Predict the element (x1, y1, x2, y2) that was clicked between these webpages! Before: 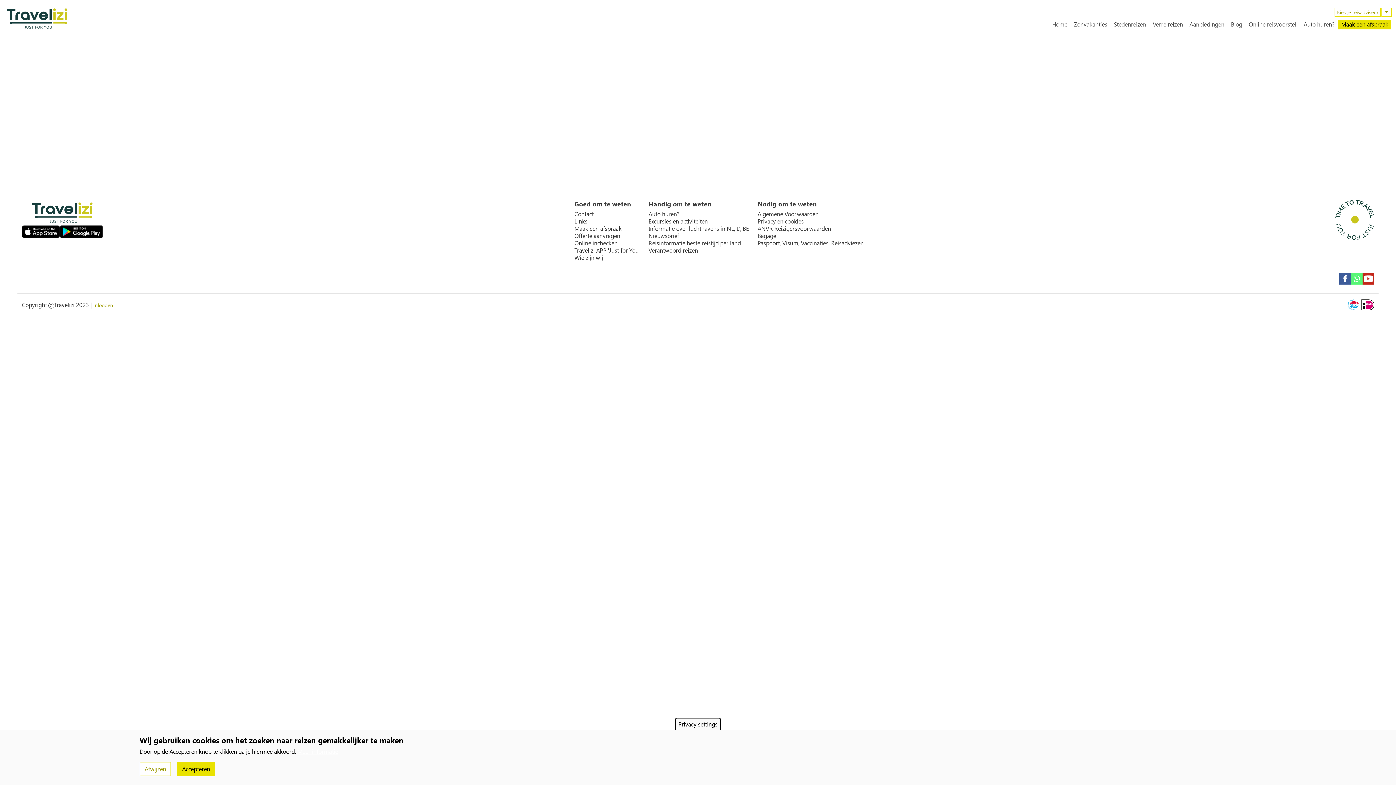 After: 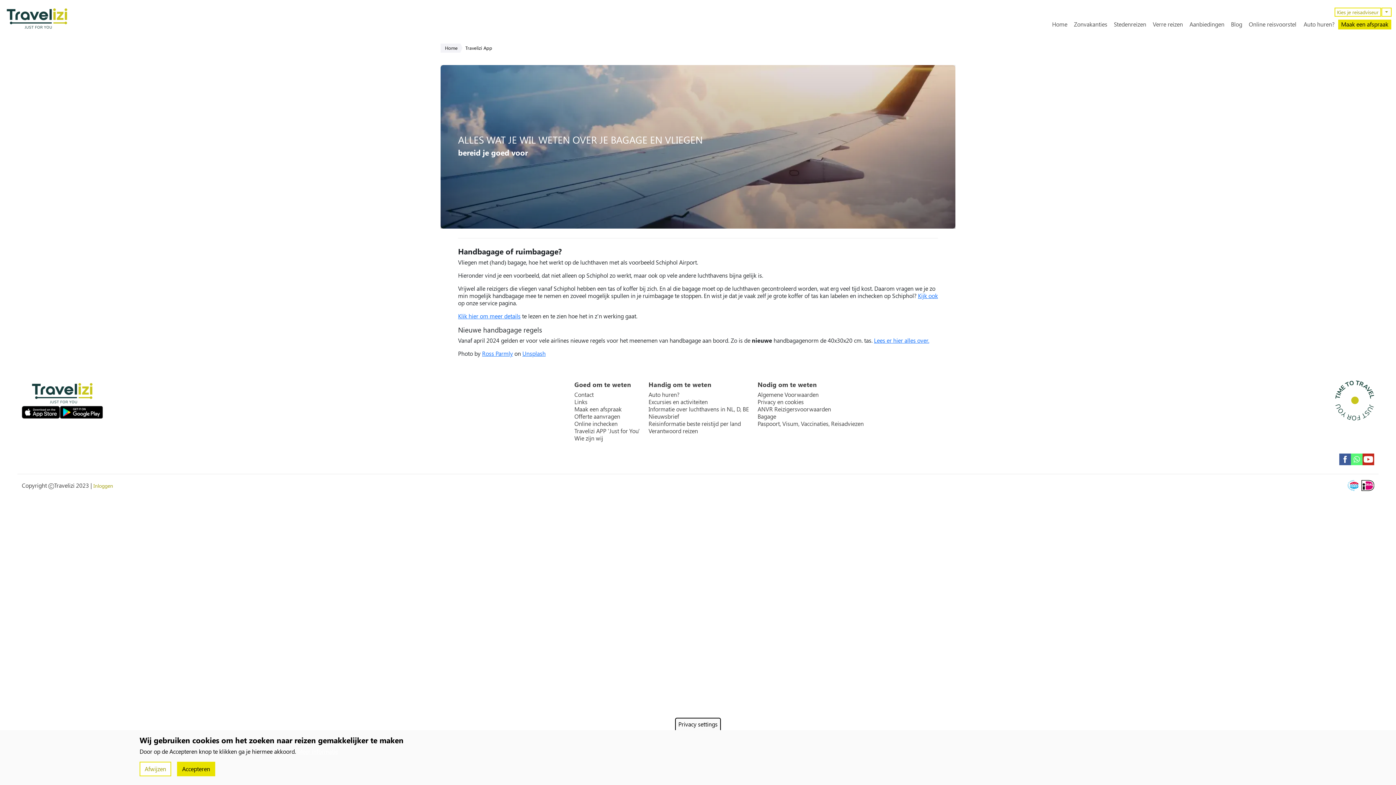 Action: label: Bagage bbox: (757, 232, 863, 239)